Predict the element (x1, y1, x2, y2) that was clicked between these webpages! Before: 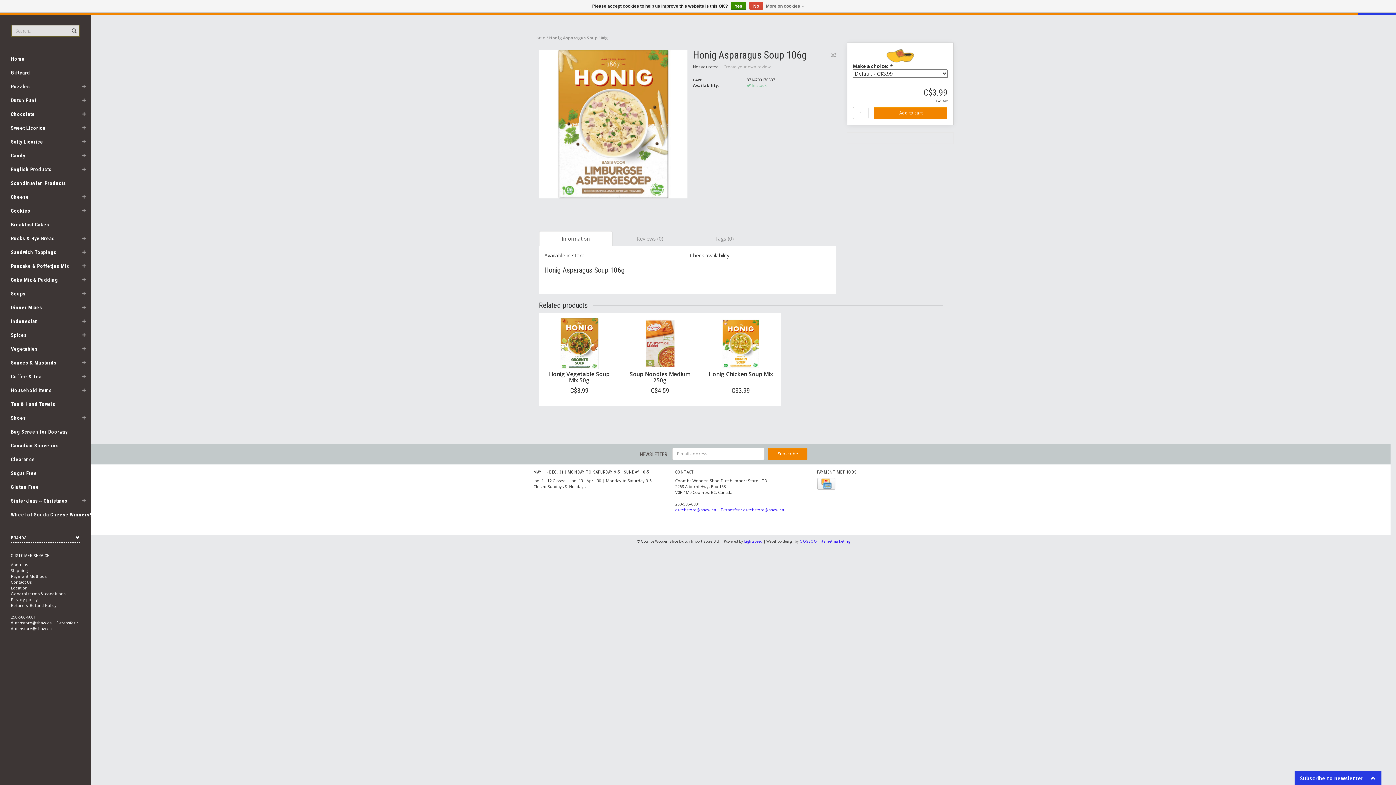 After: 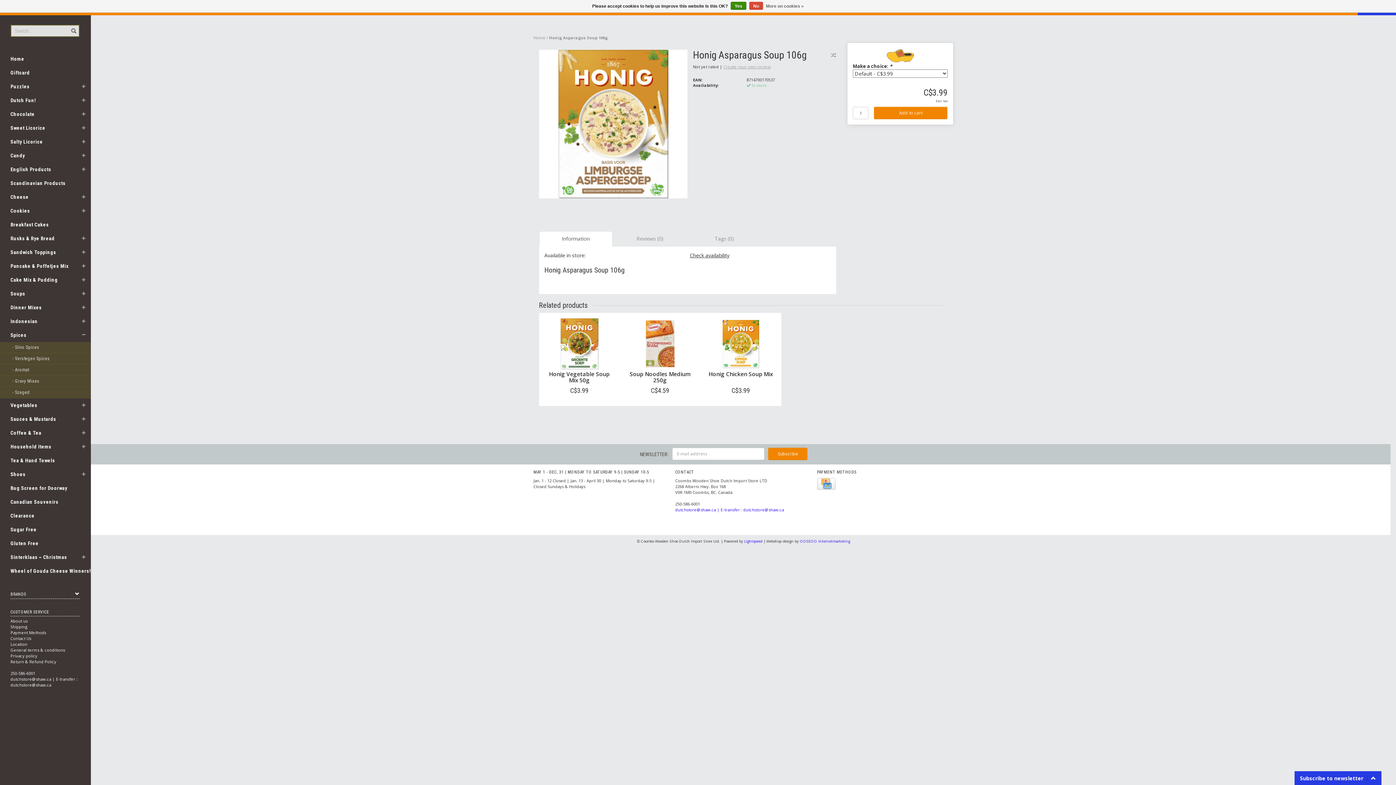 Action: bbox: (76, 328, 91, 344)